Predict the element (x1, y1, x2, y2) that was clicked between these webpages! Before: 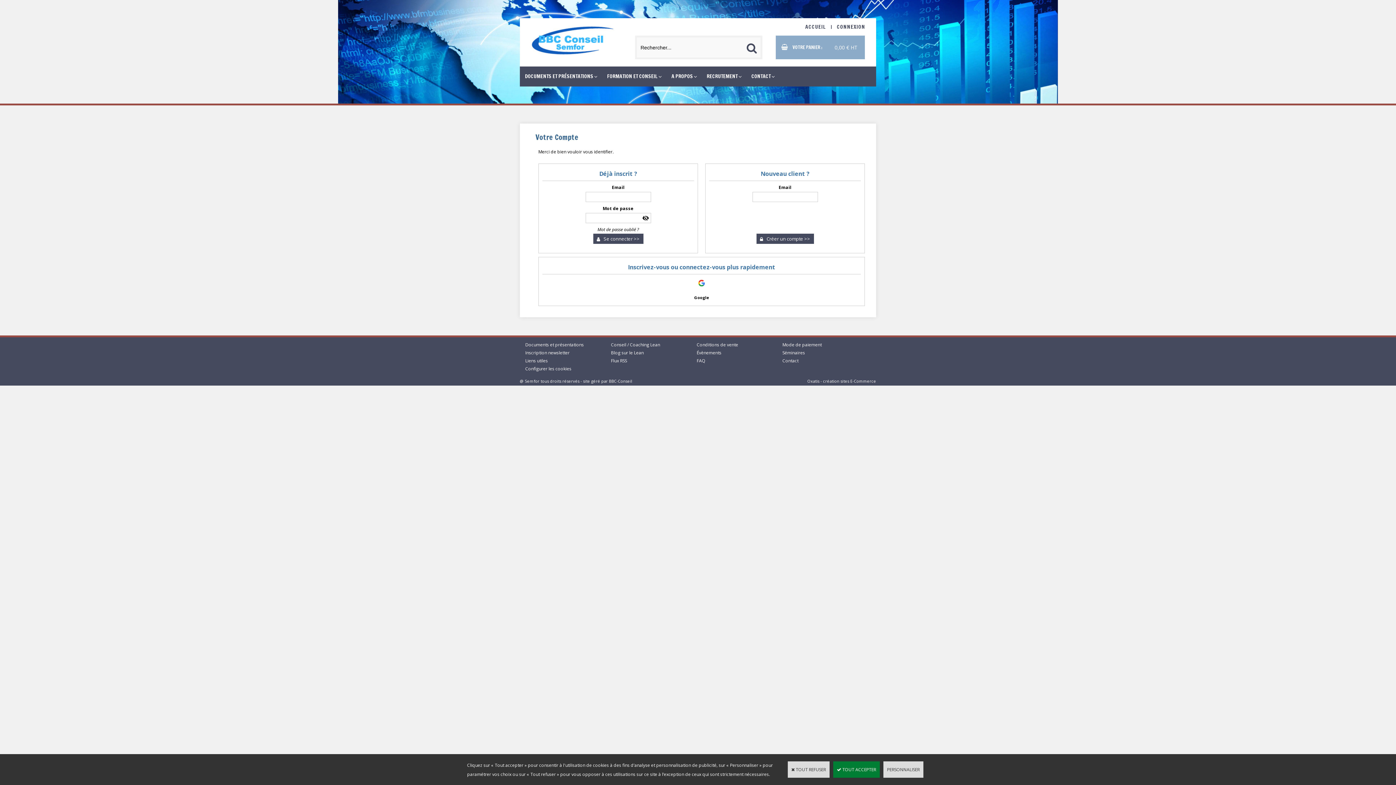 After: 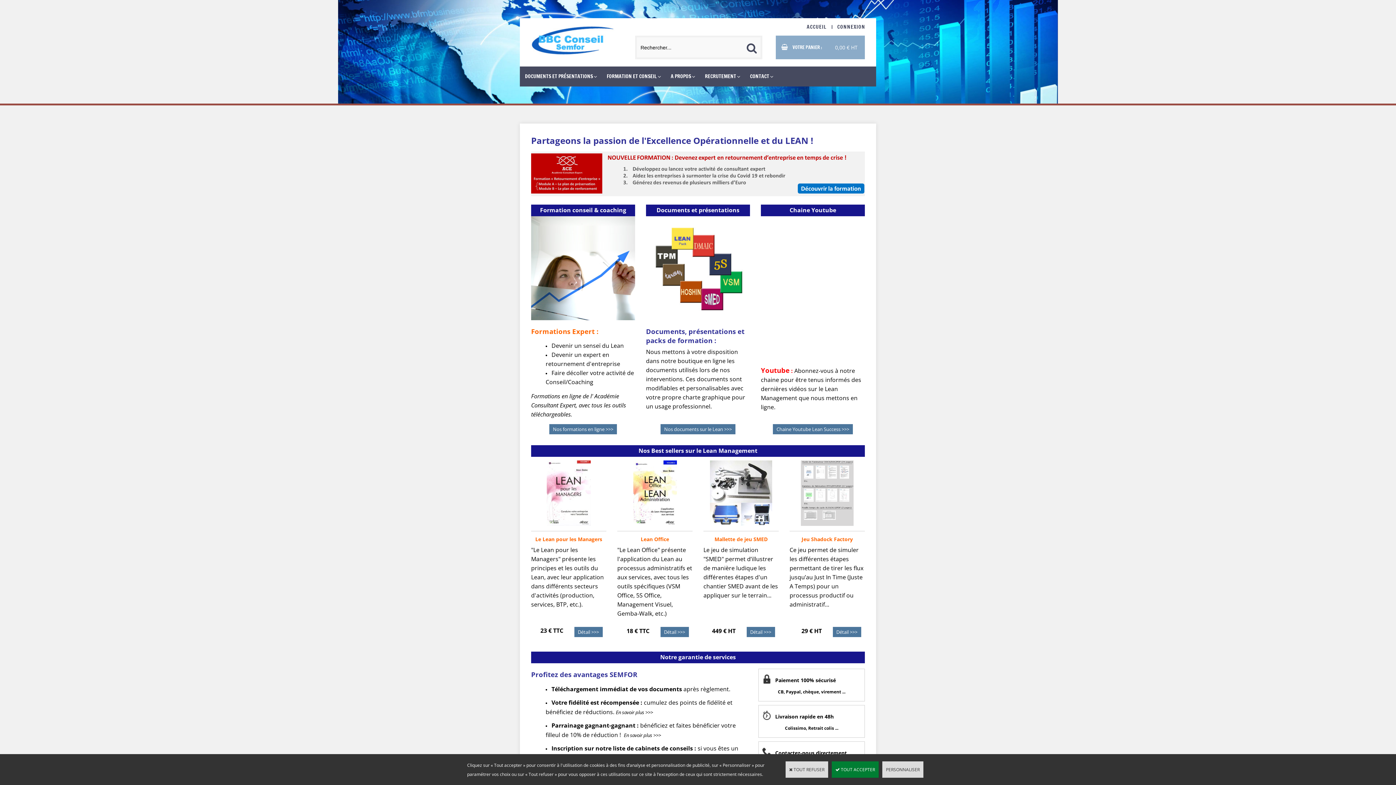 Action: label: ACCUEIL bbox: (805, 23, 826, 30)